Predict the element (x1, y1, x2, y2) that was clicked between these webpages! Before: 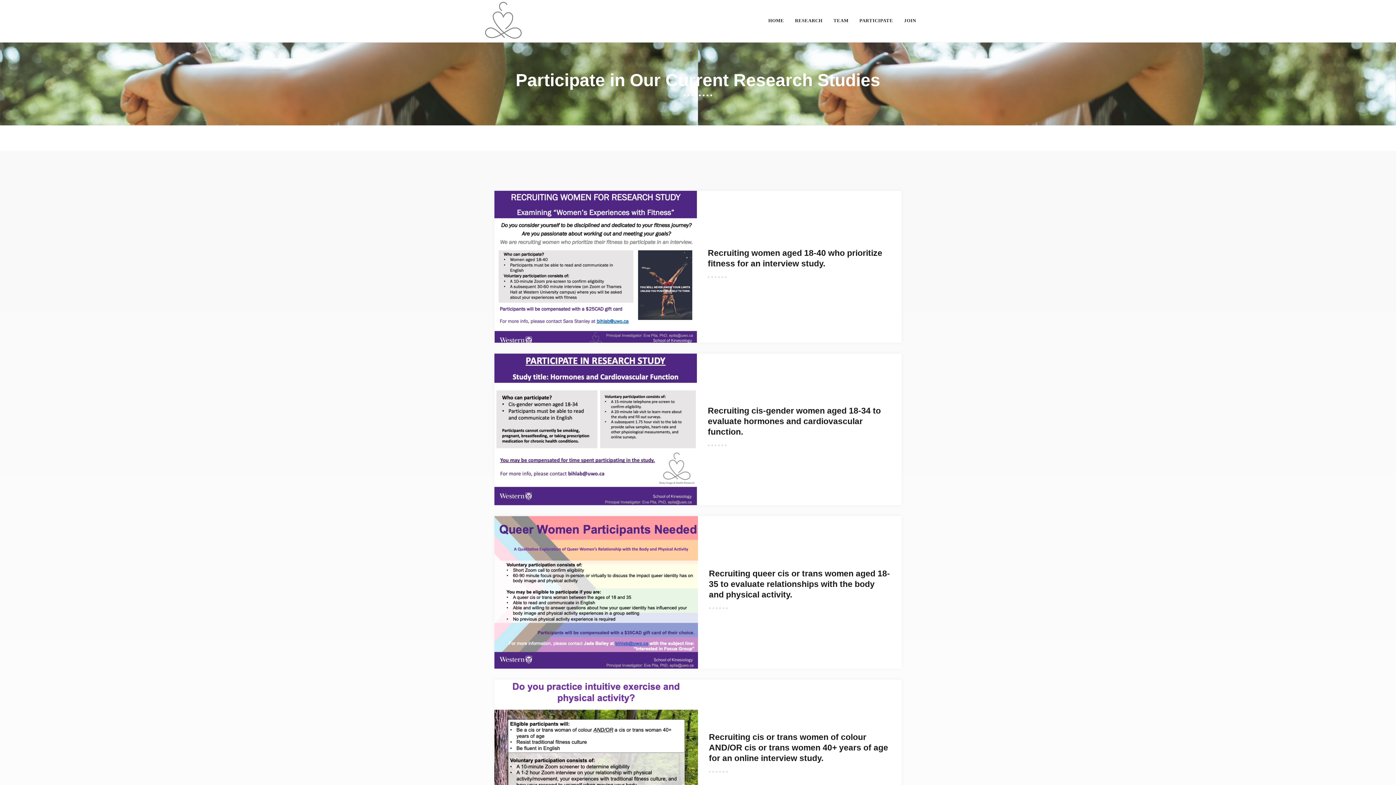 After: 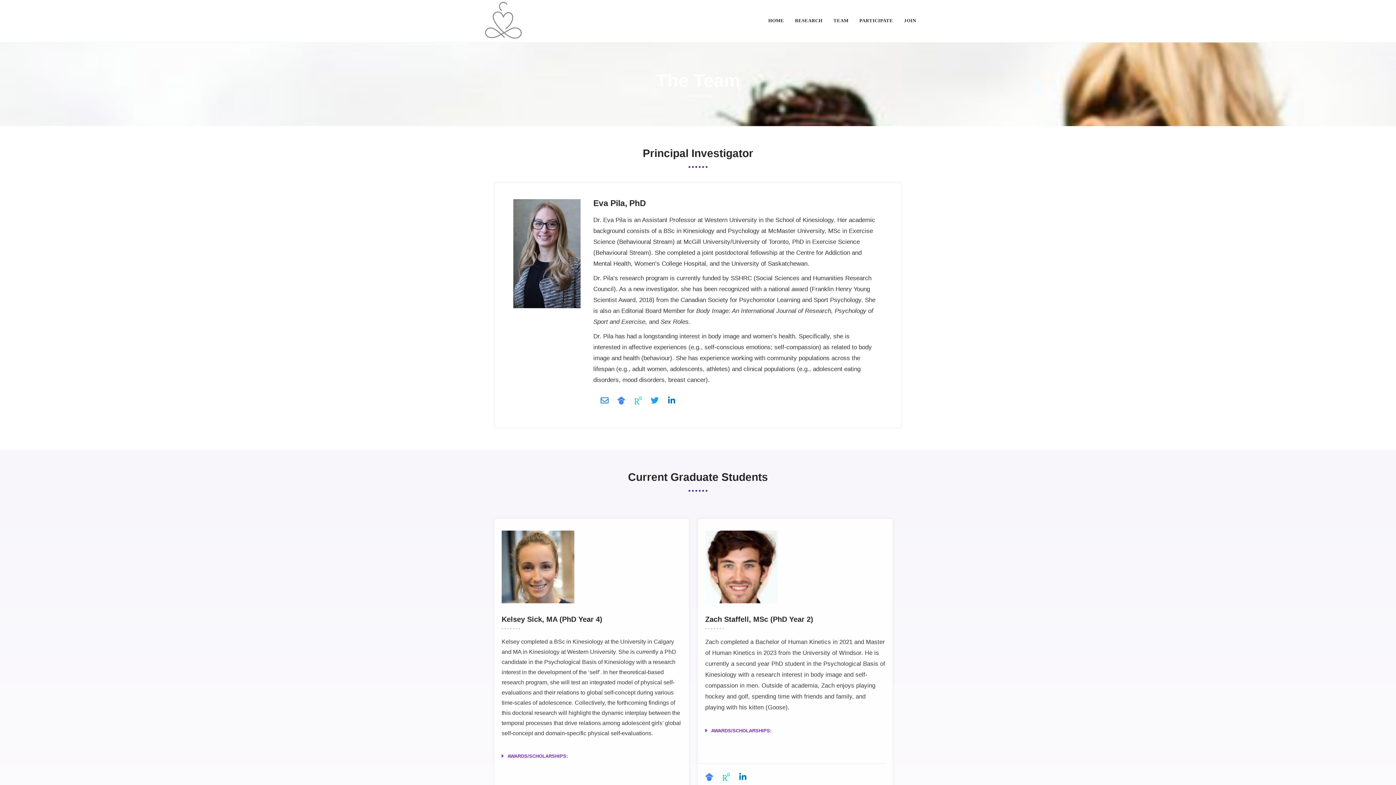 Action: label: TEAM bbox: (828, 7, 854, 34)